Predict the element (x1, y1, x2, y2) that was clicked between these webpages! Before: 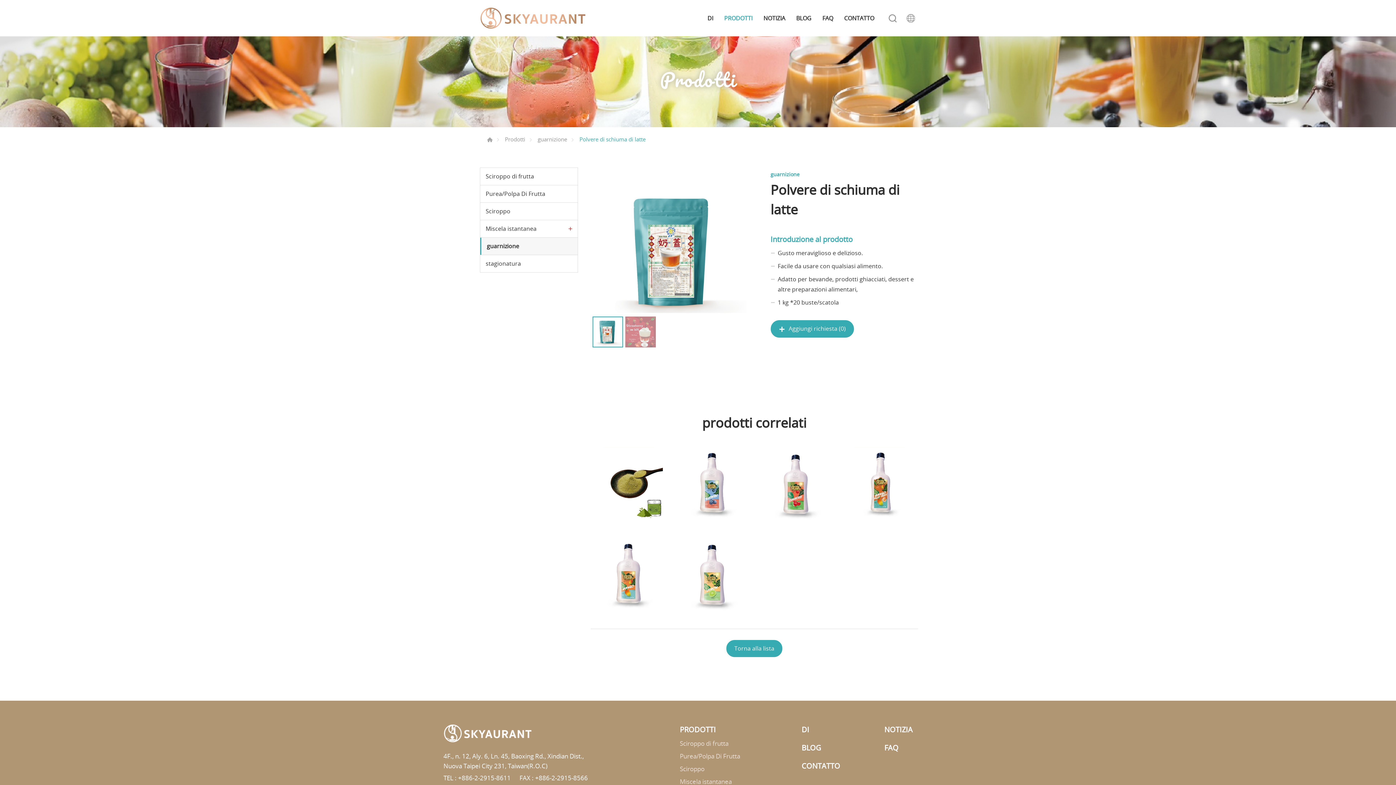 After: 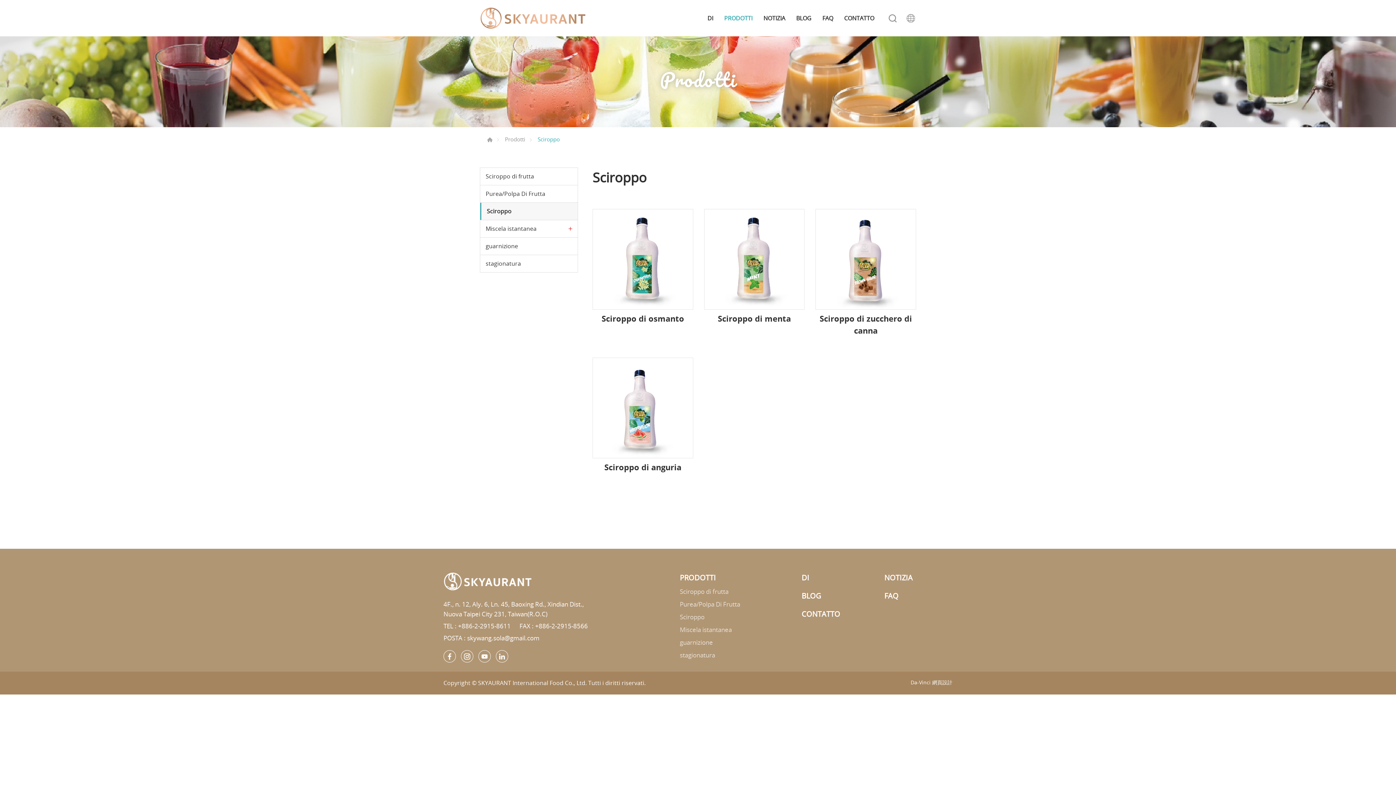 Action: bbox: (480, 203, 577, 220) label: Sciroppo